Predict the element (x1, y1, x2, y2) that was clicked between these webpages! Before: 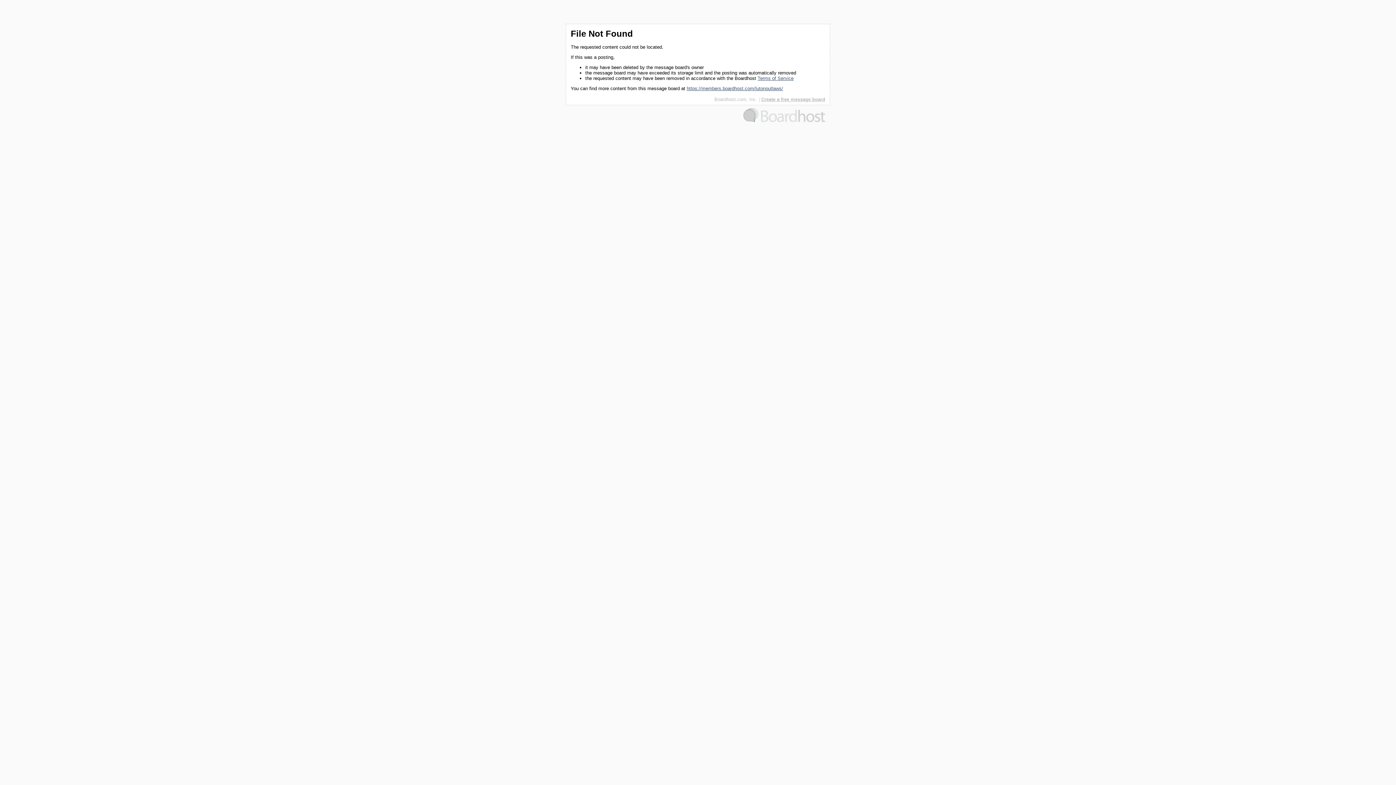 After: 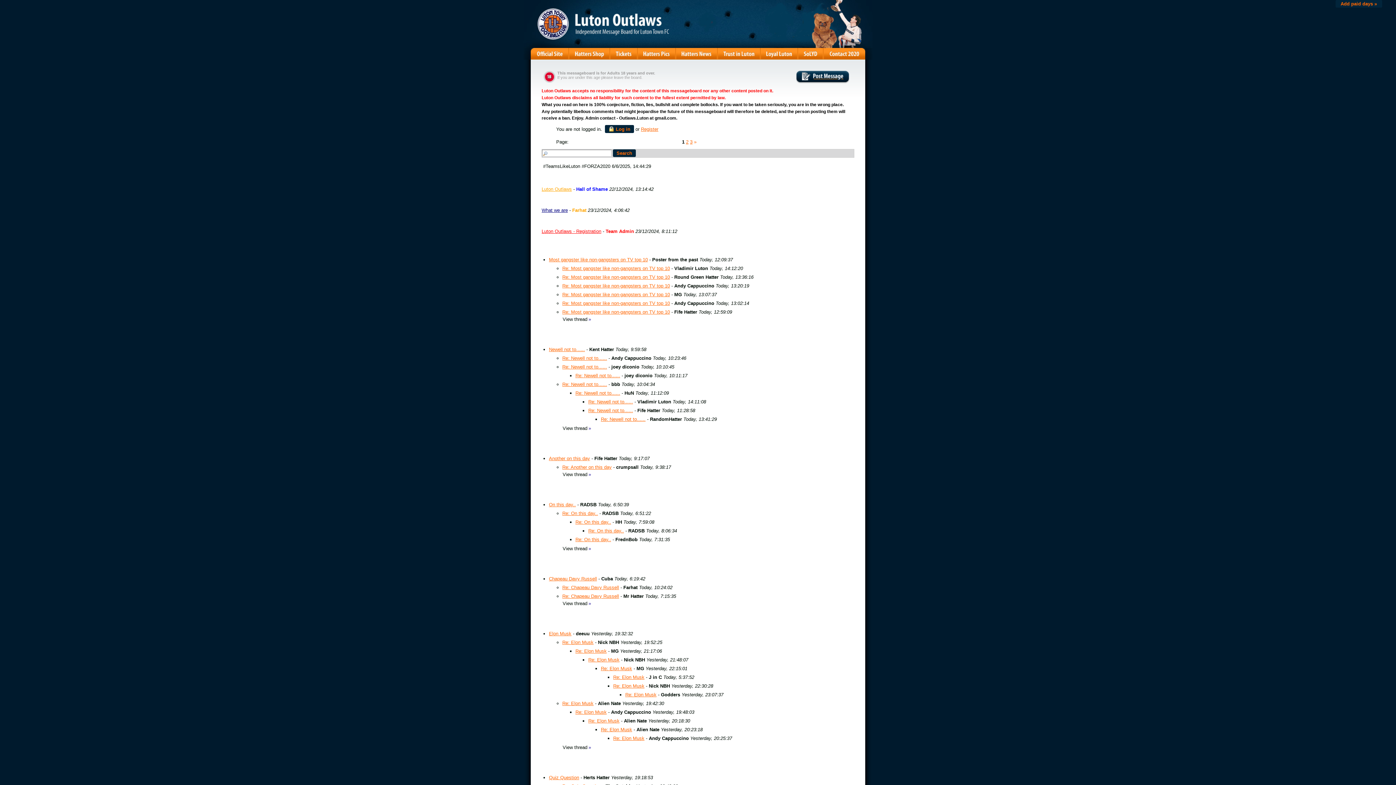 Action: label: https://members.boardhost.com/lutonoutlaws/ bbox: (686, 85, 783, 91)